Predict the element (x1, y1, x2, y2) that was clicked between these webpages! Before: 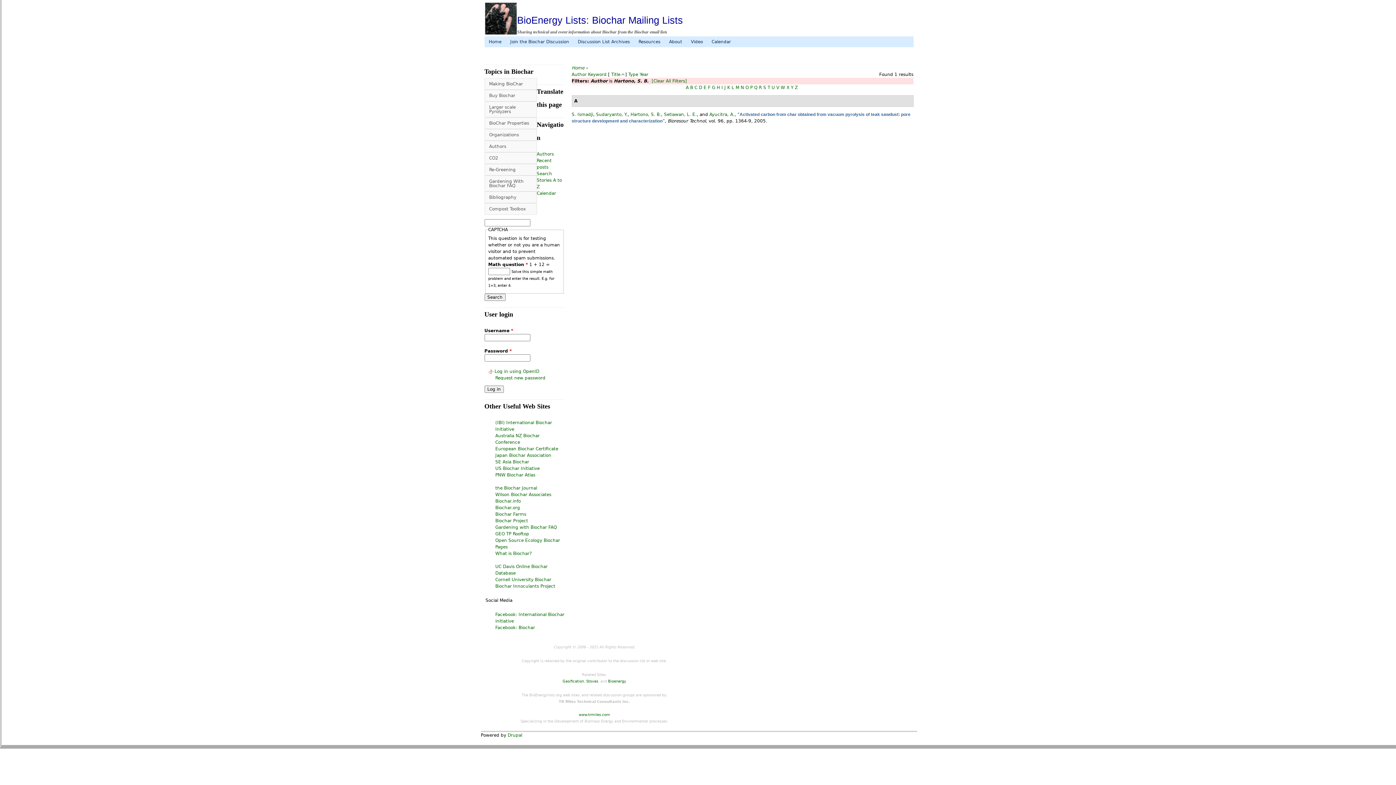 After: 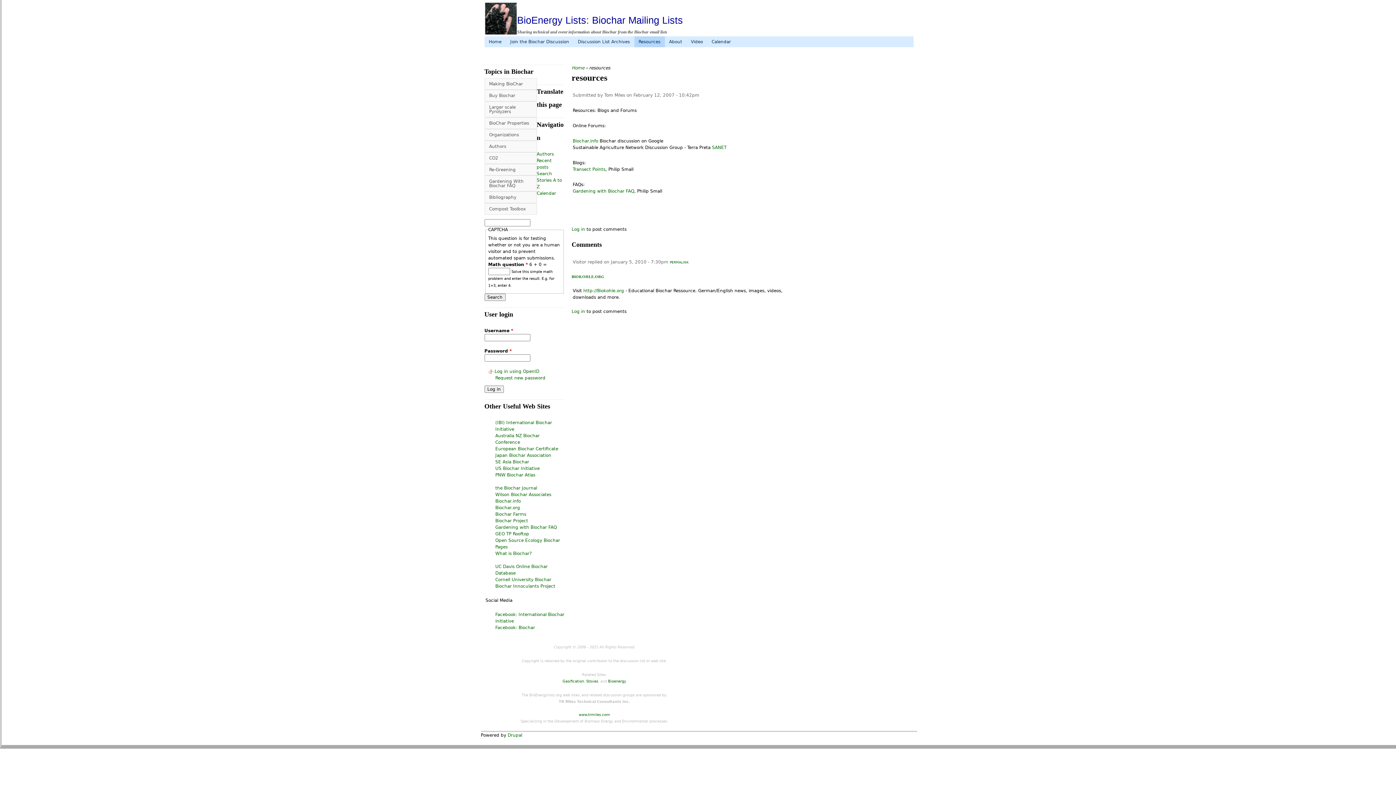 Action: bbox: (634, 36, 664, 47) label: Resources